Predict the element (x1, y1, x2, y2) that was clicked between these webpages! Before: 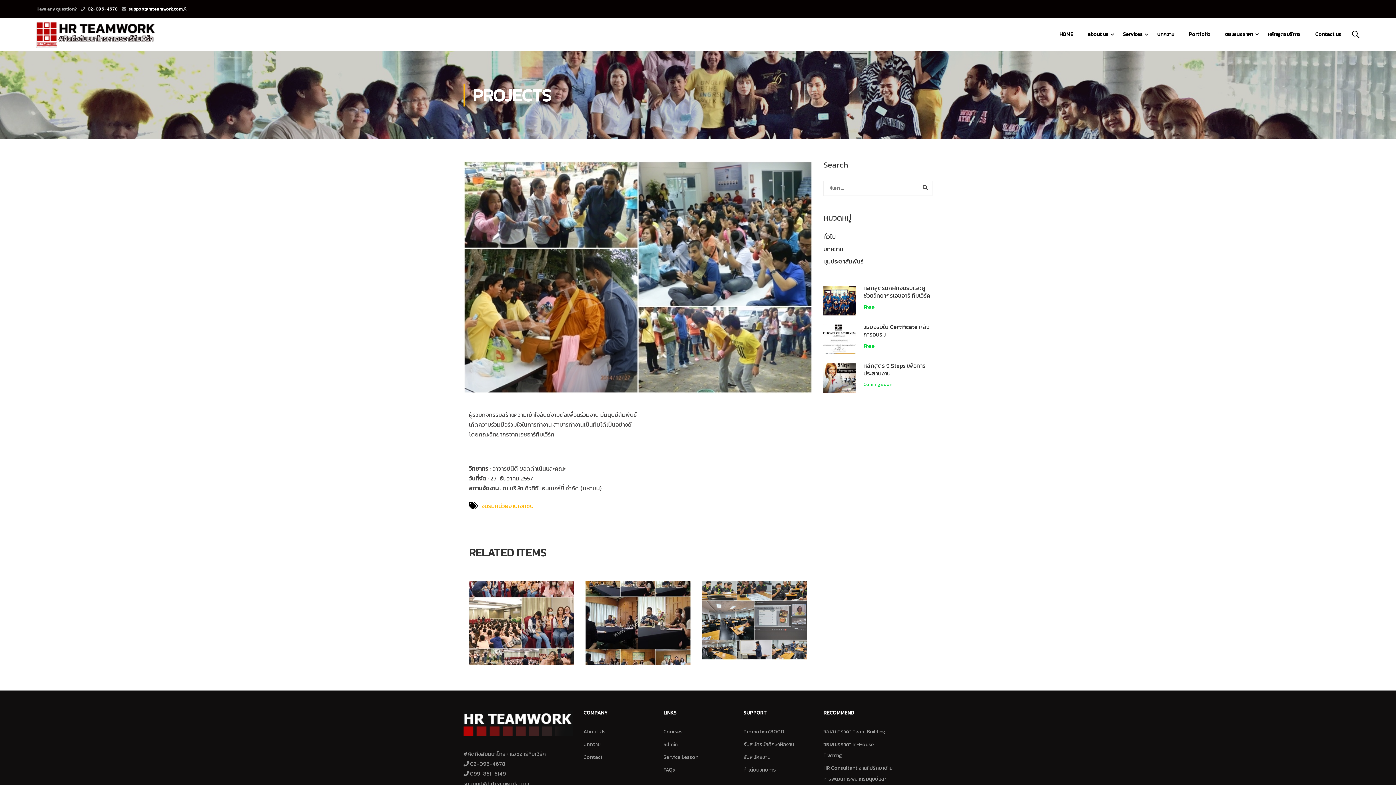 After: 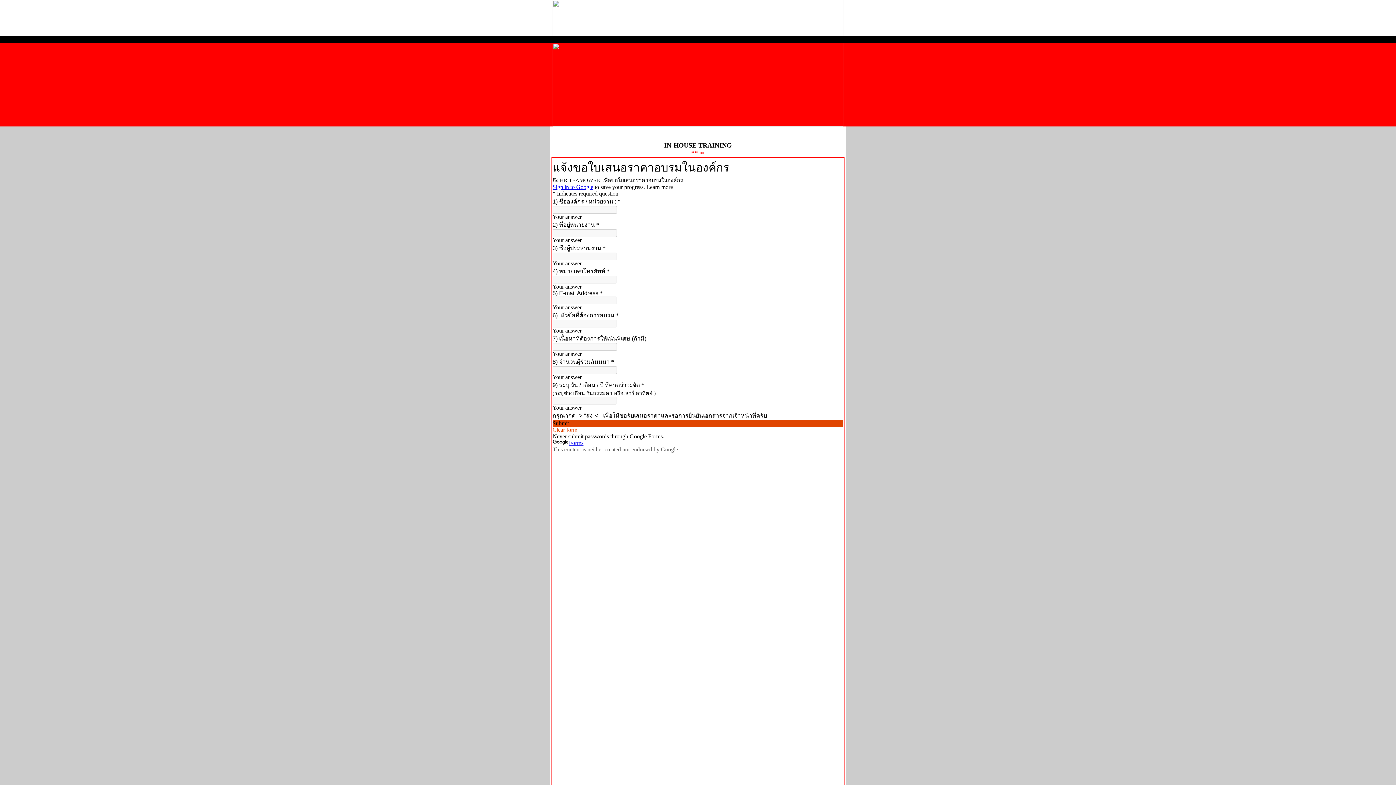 Action: bbox: (823, 739, 892, 761) label: ขอเสนอราคา In-House Training